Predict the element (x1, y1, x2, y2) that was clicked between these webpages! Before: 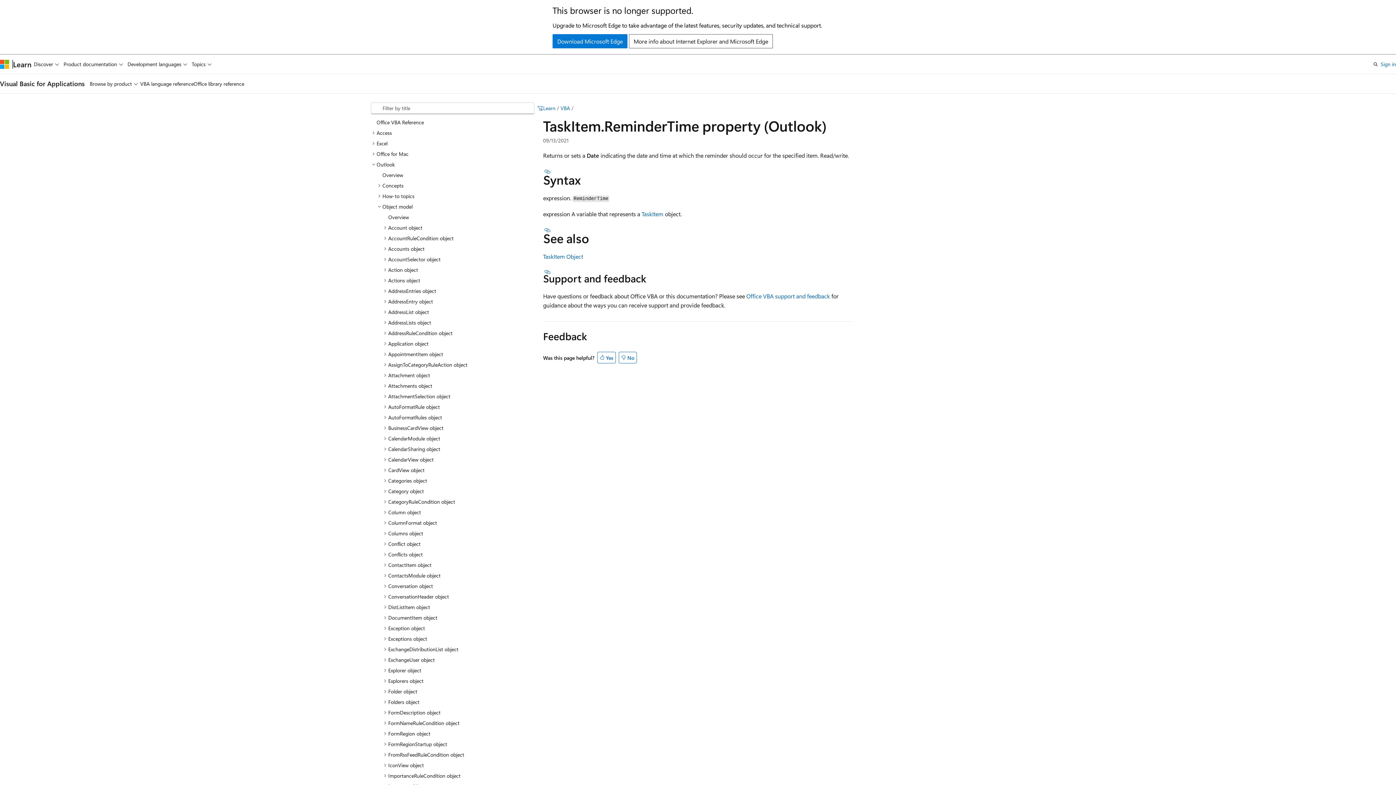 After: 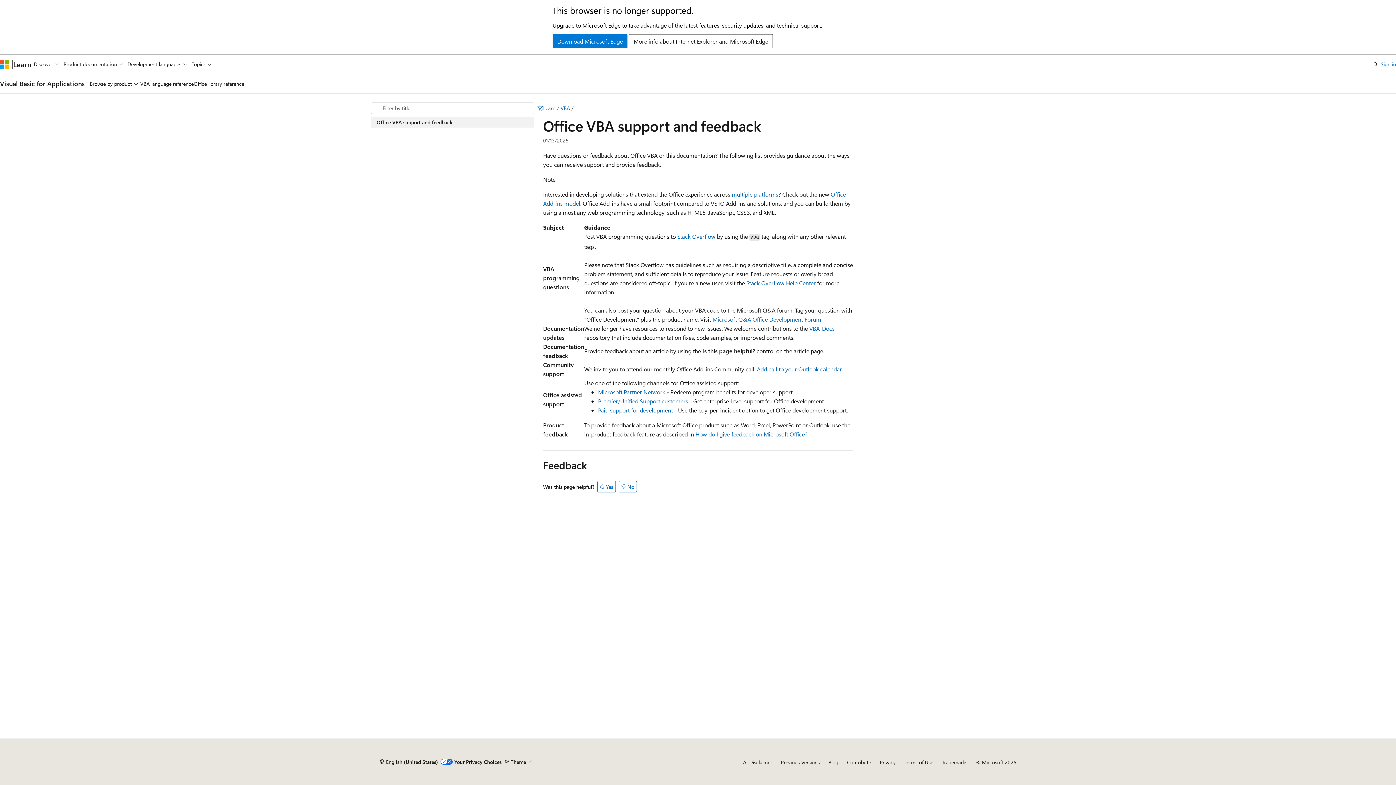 Action: label: Office VBA support and feedback bbox: (746, 292, 830, 299)